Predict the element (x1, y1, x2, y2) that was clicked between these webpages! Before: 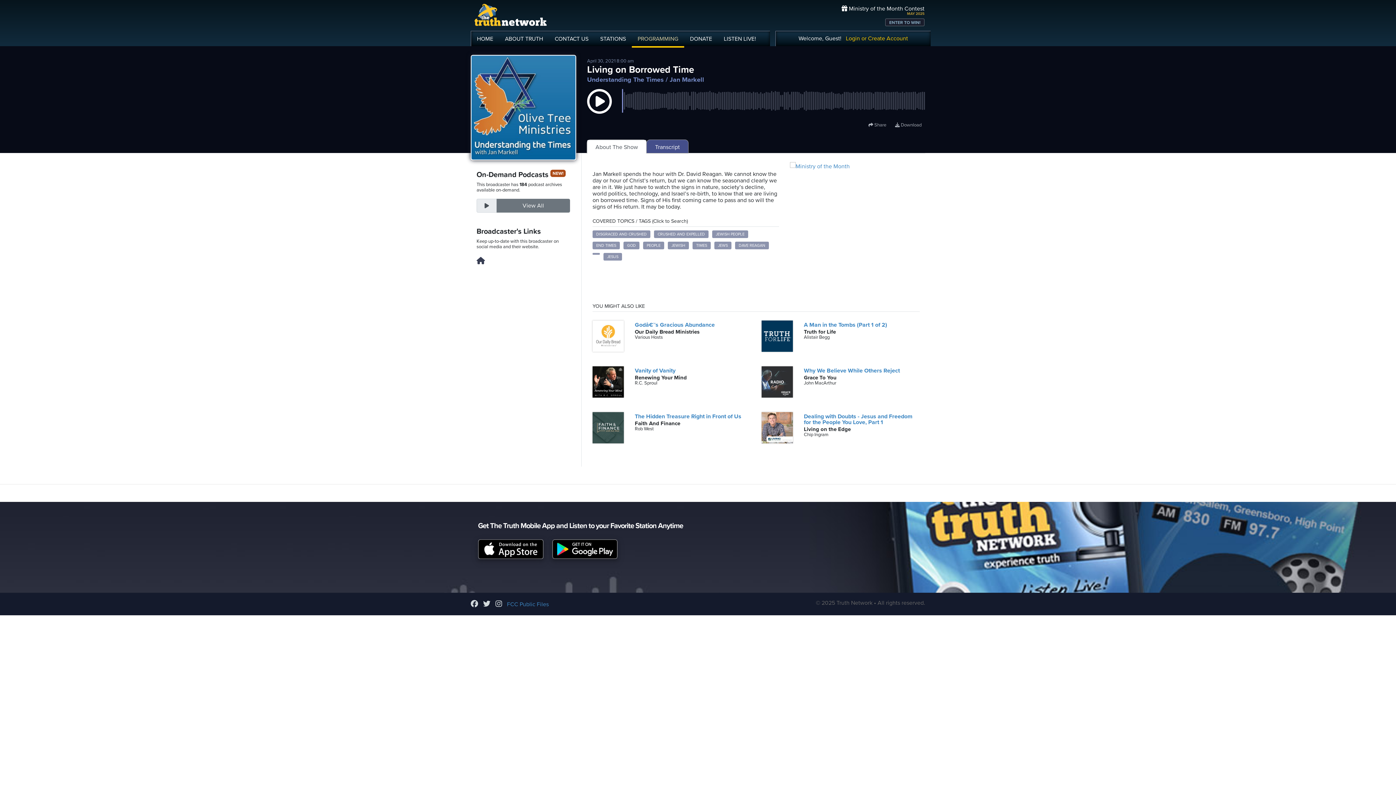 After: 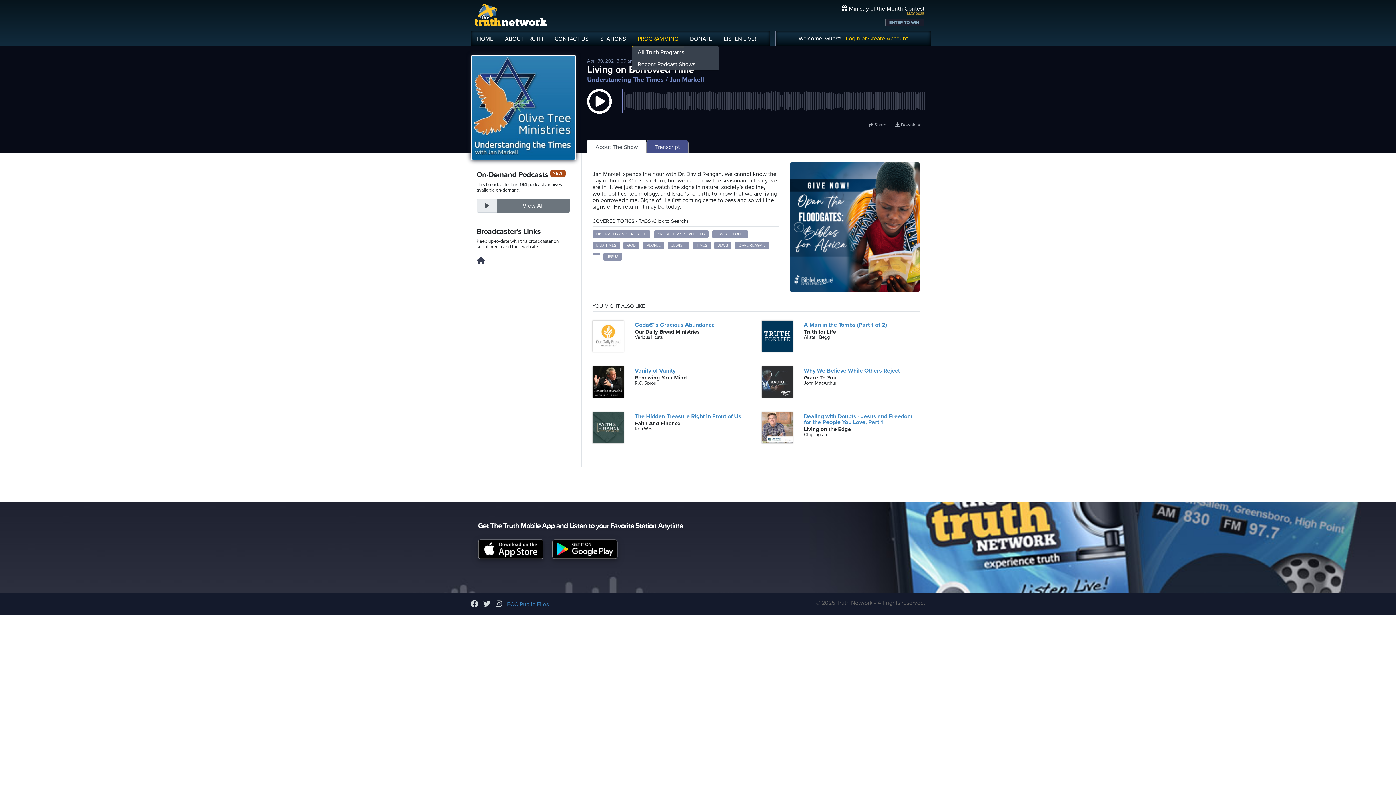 Action: label: PROGRAMMING bbox: (632, 32, 684, 47)